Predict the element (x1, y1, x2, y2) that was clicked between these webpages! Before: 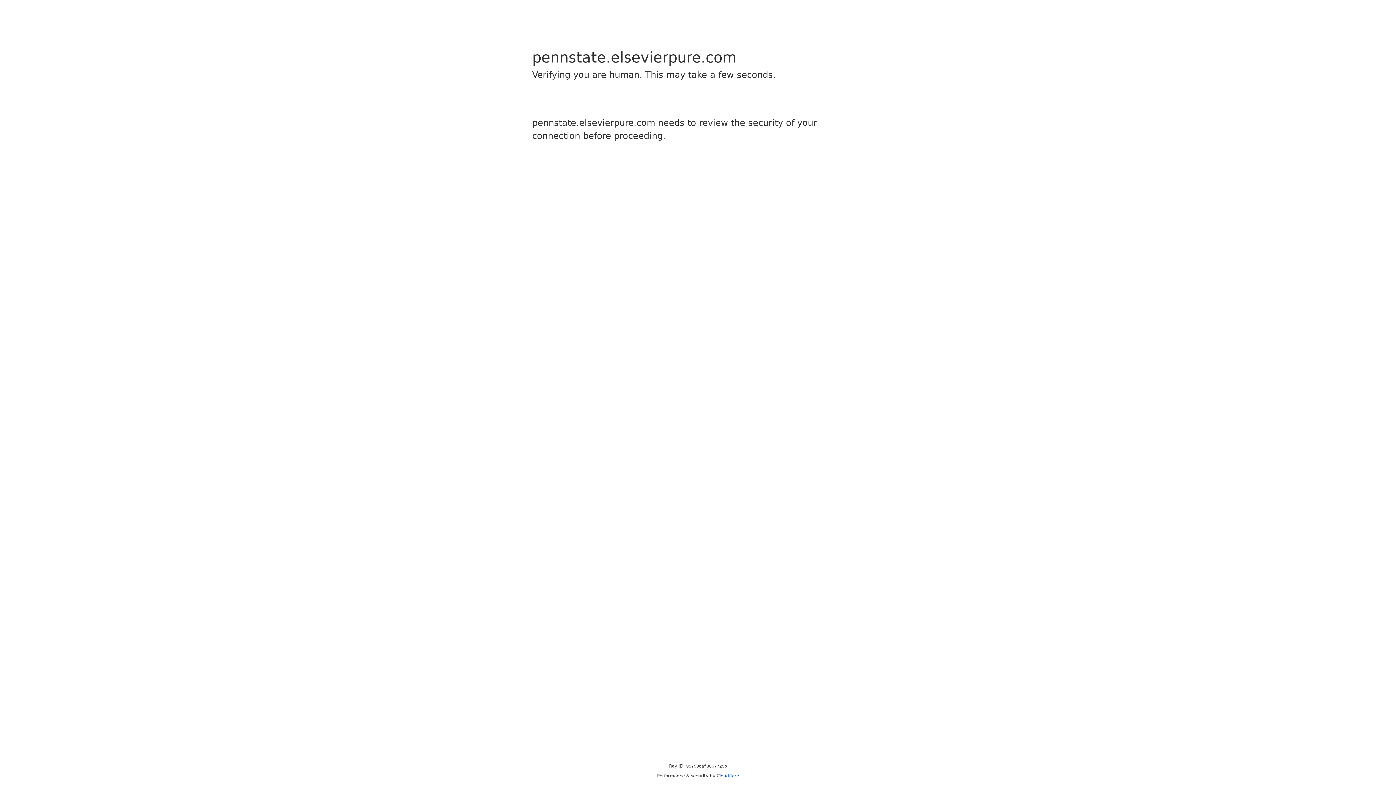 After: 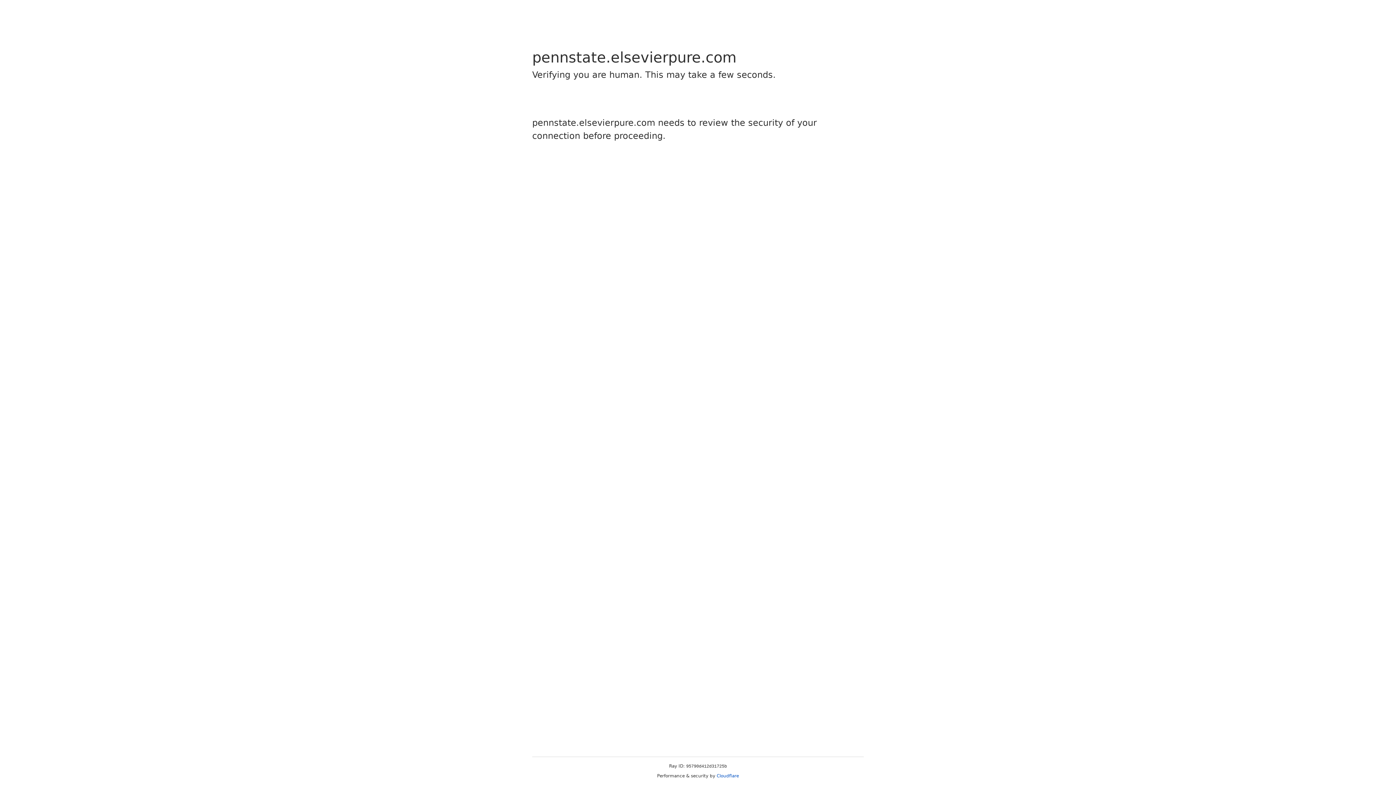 Action: bbox: (716, 773, 739, 778) label: Cloudflare